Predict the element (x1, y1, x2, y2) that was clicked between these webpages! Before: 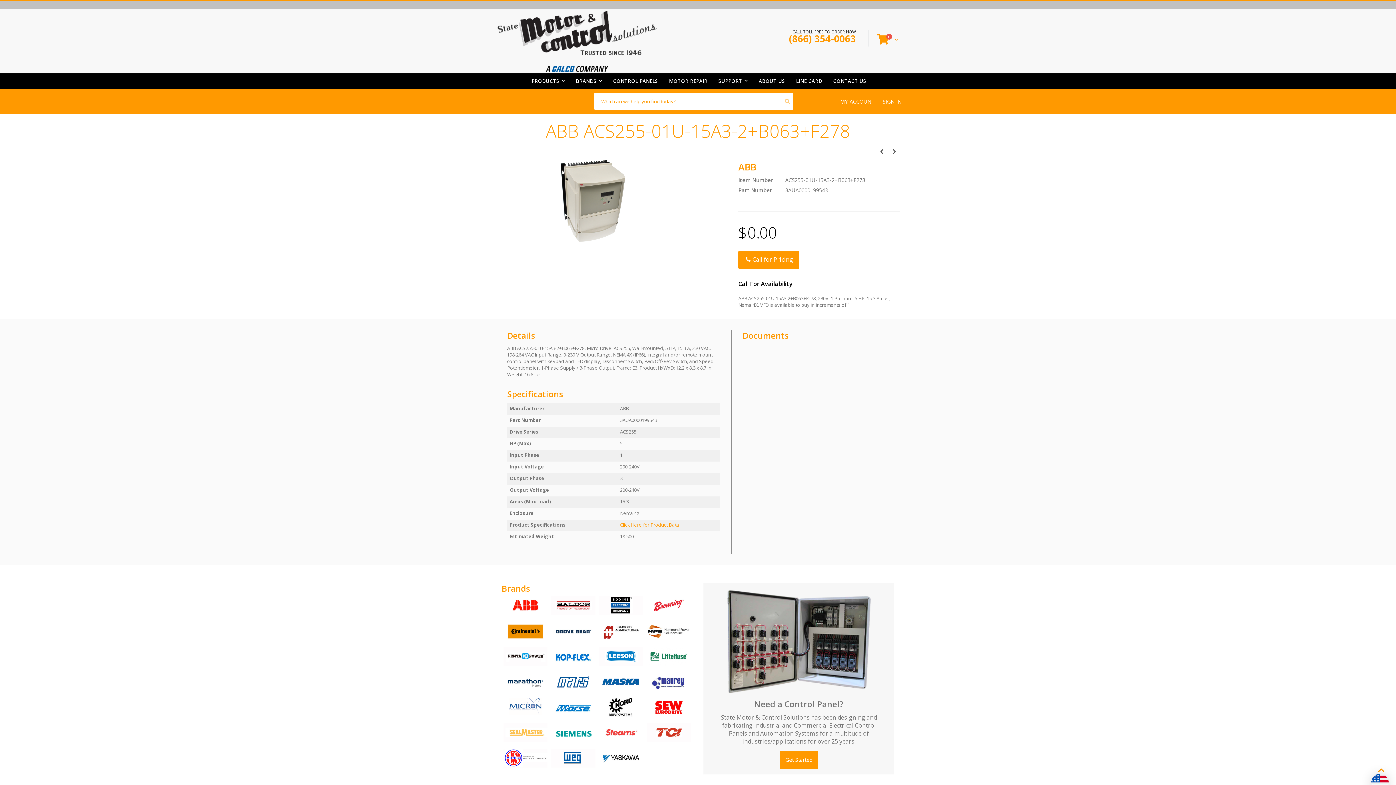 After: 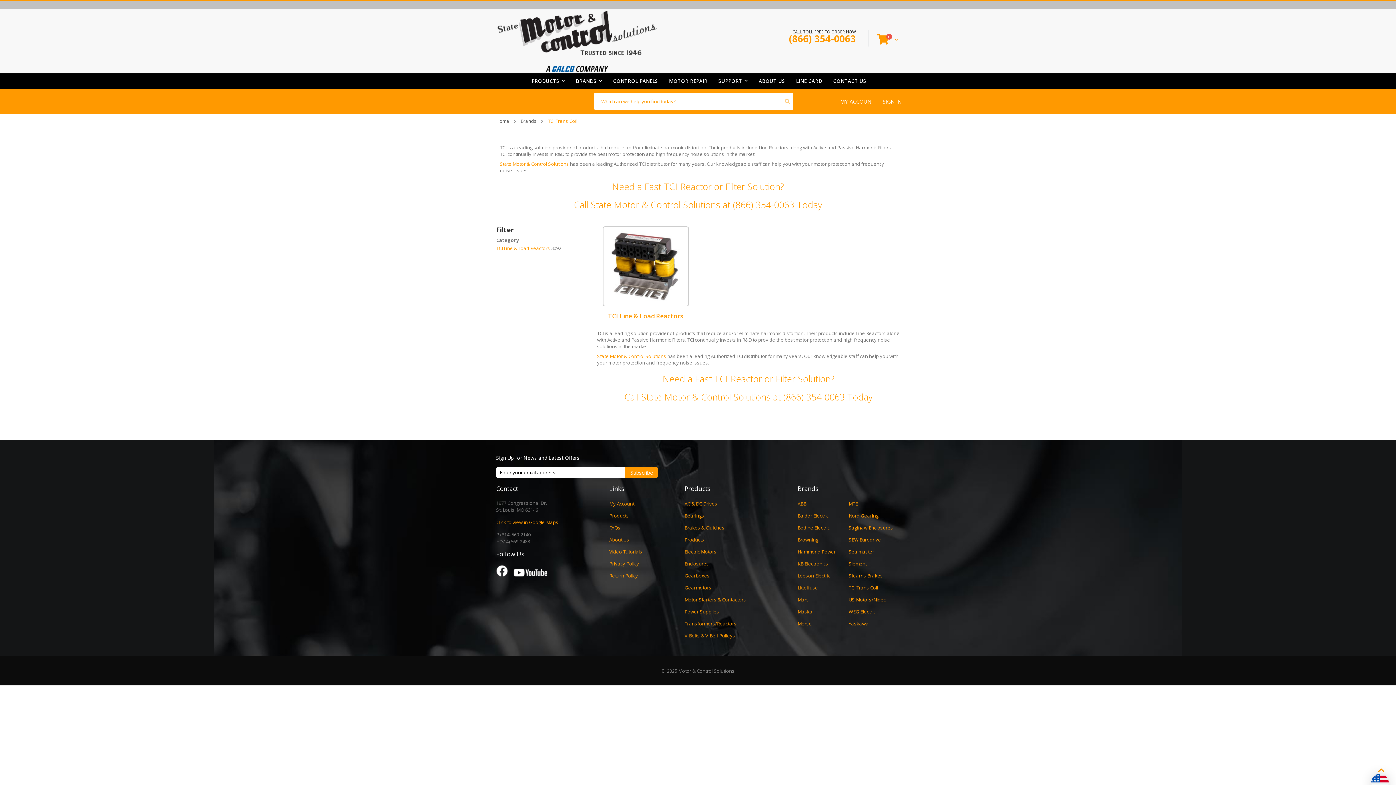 Action: bbox: (646, 723, 690, 744)